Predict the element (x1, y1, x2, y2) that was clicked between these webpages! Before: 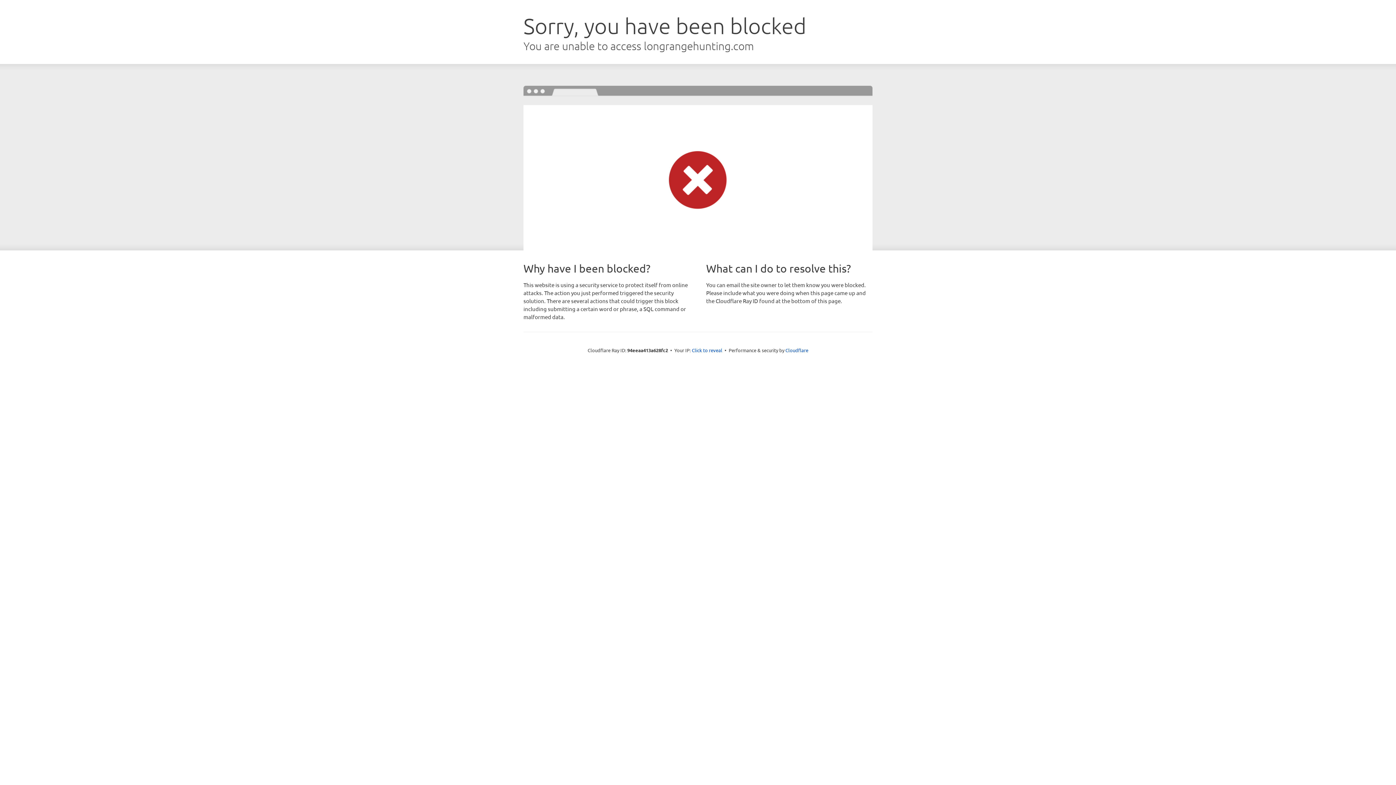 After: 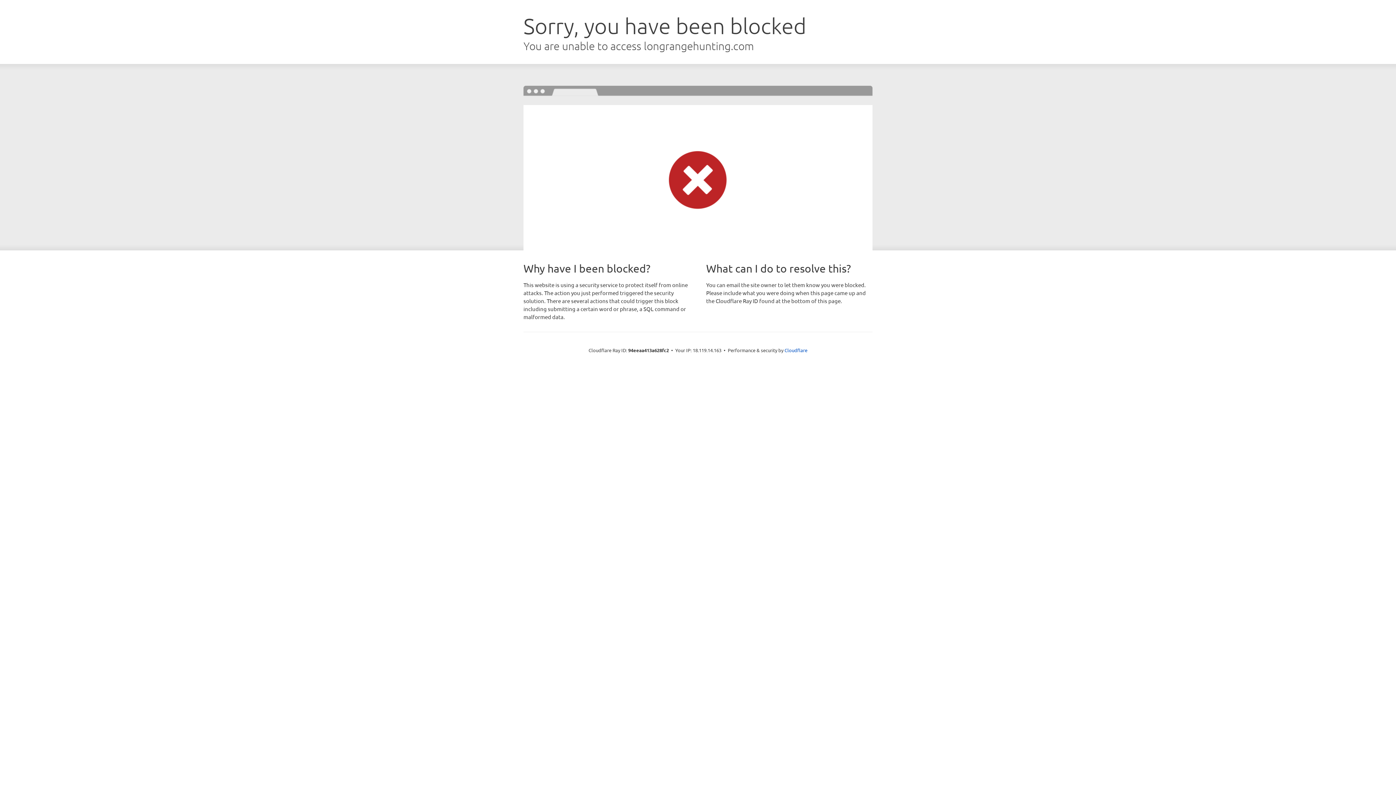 Action: bbox: (692, 346, 722, 353) label: Click to reveal